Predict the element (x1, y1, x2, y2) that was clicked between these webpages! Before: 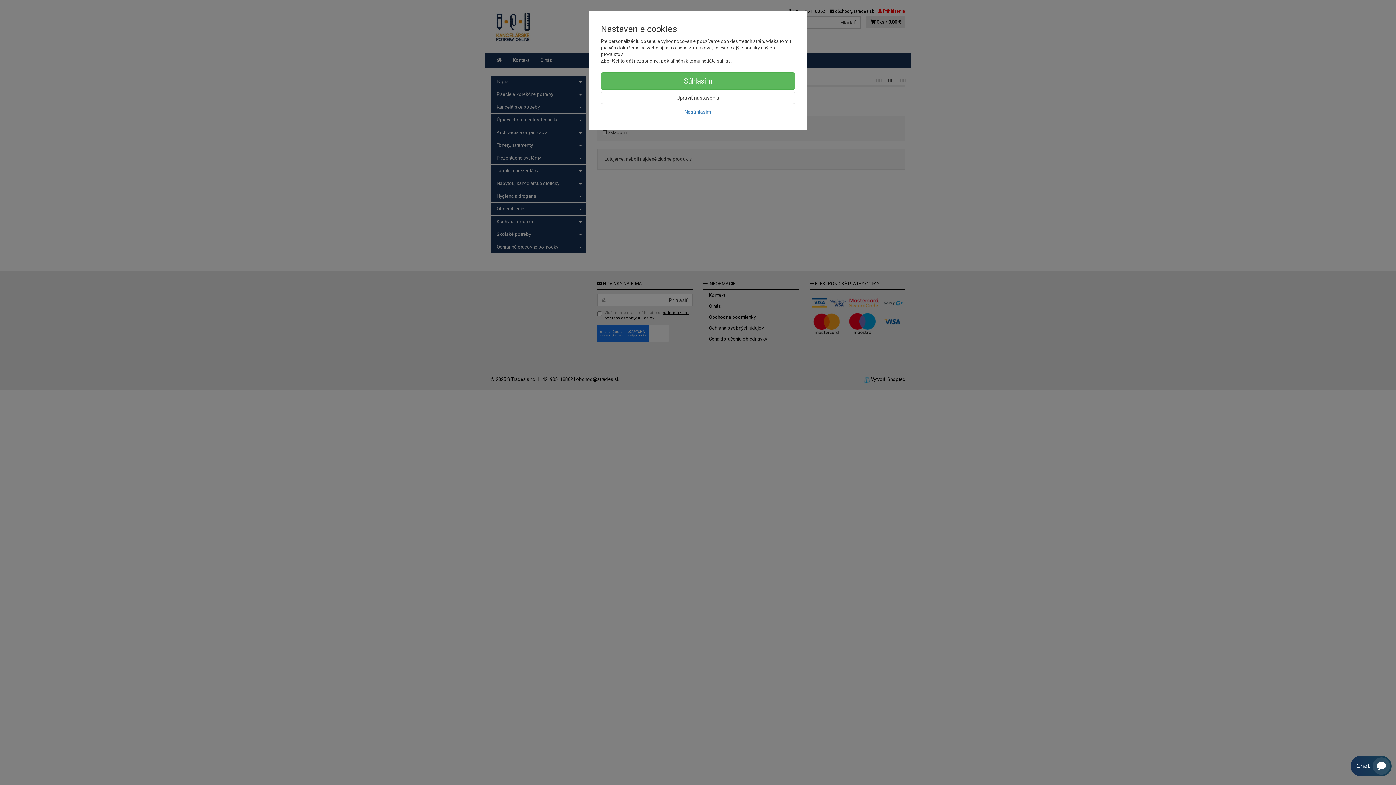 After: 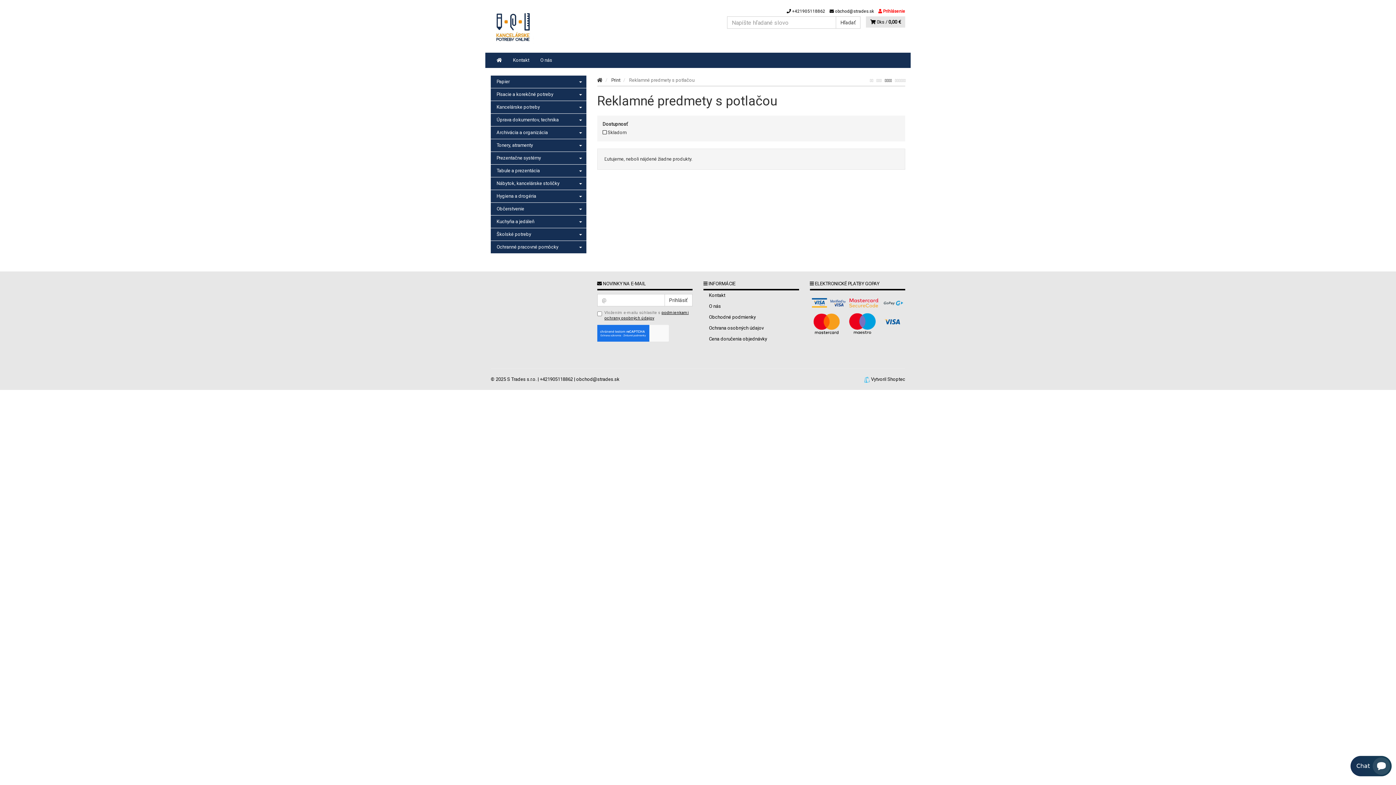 Action: label: Nesúhlasím bbox: (601, 105, 795, 118)